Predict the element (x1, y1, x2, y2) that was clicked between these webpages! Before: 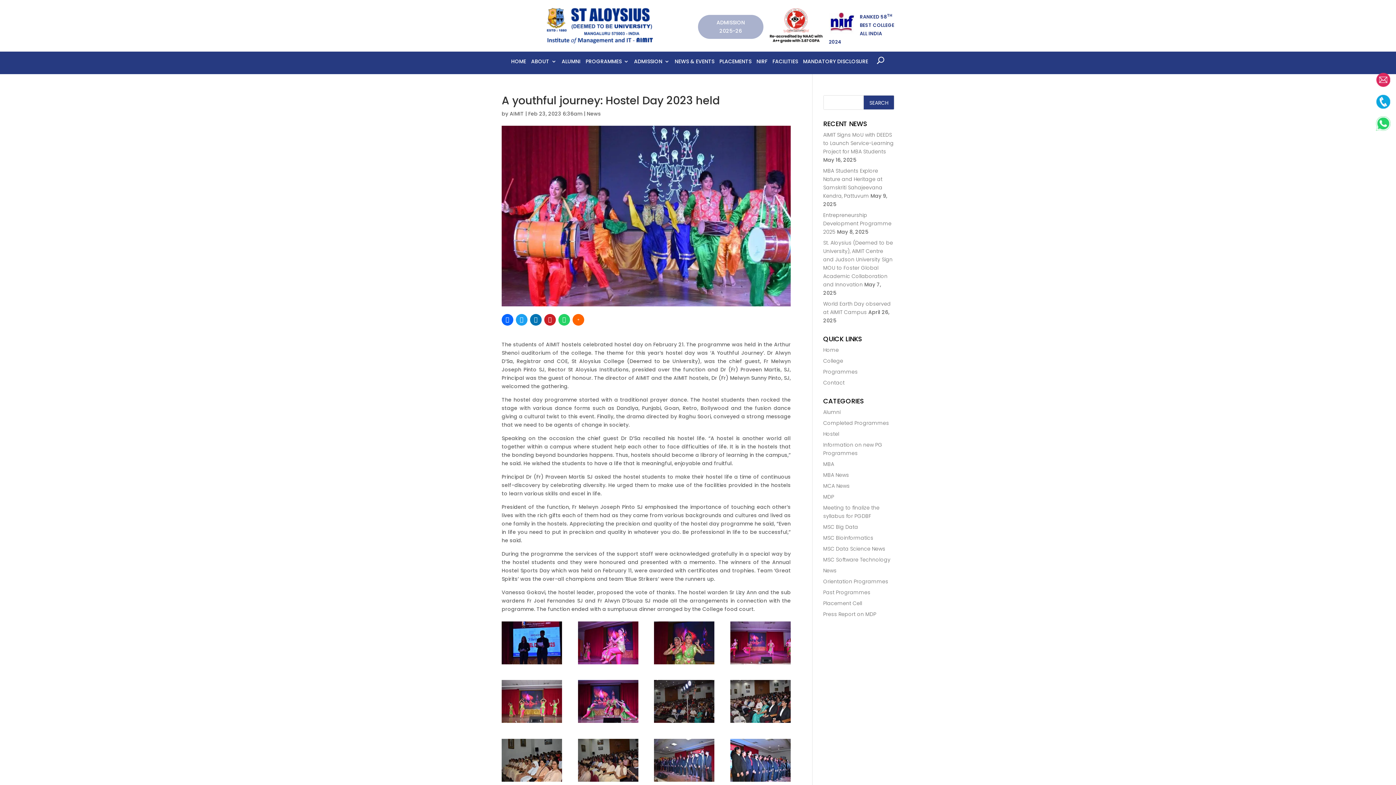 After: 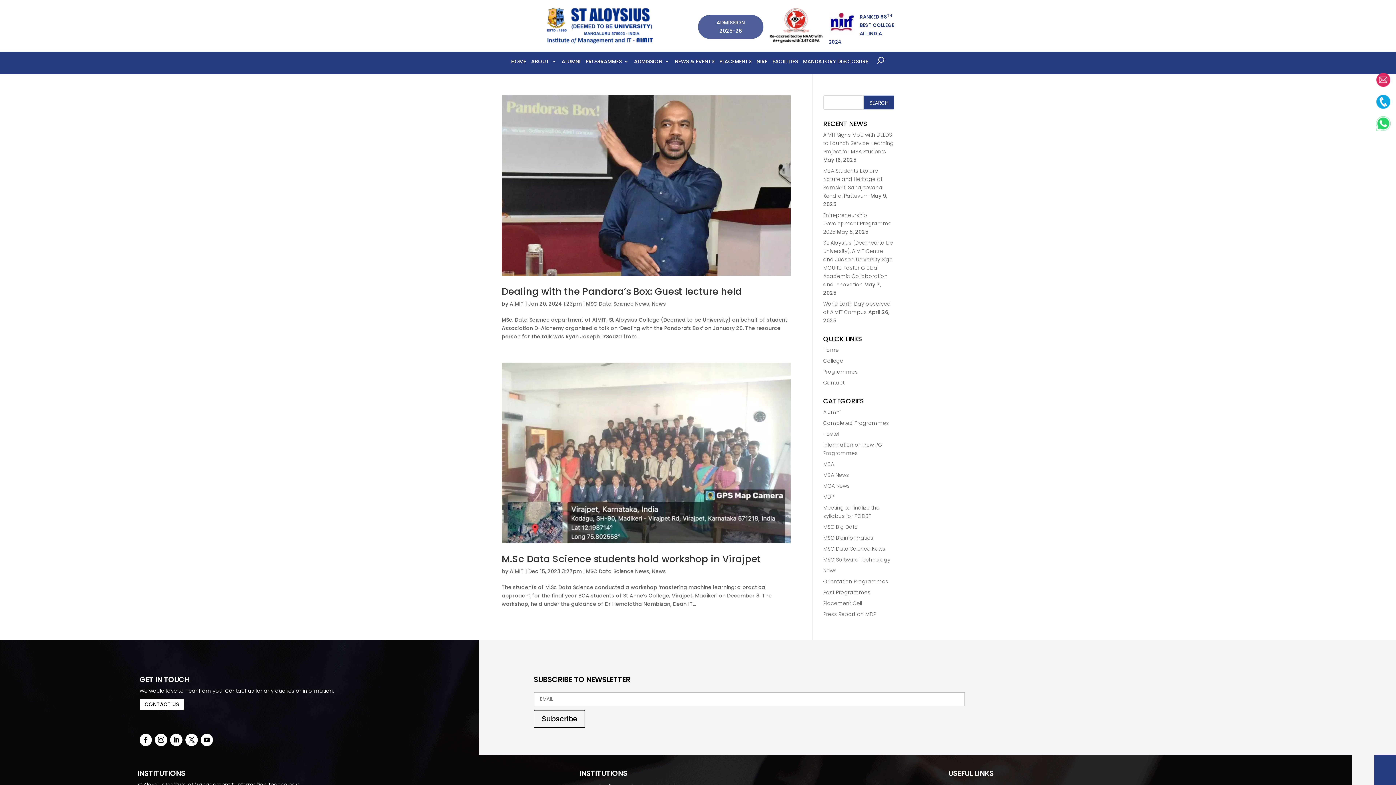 Action: label: MSC Data Science News bbox: (823, 545, 885, 552)